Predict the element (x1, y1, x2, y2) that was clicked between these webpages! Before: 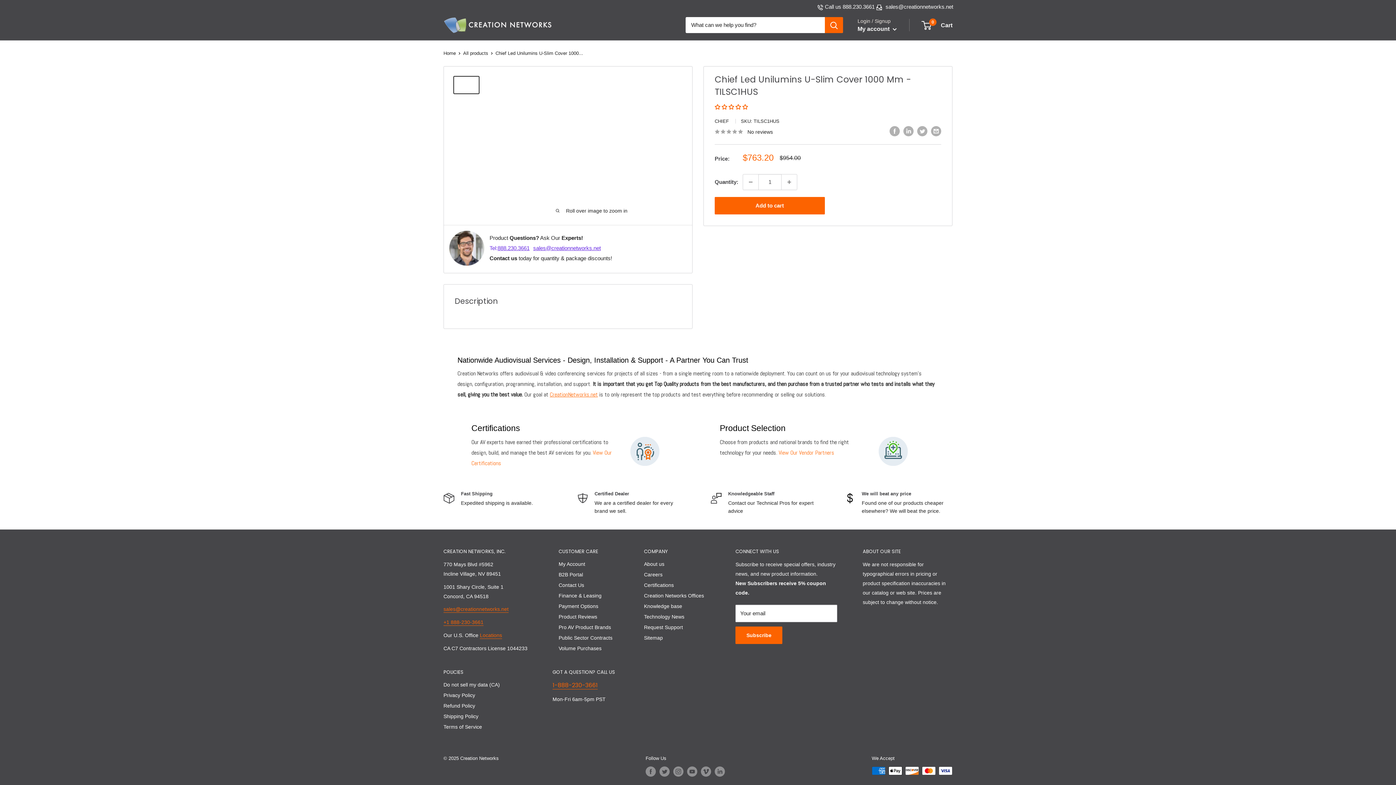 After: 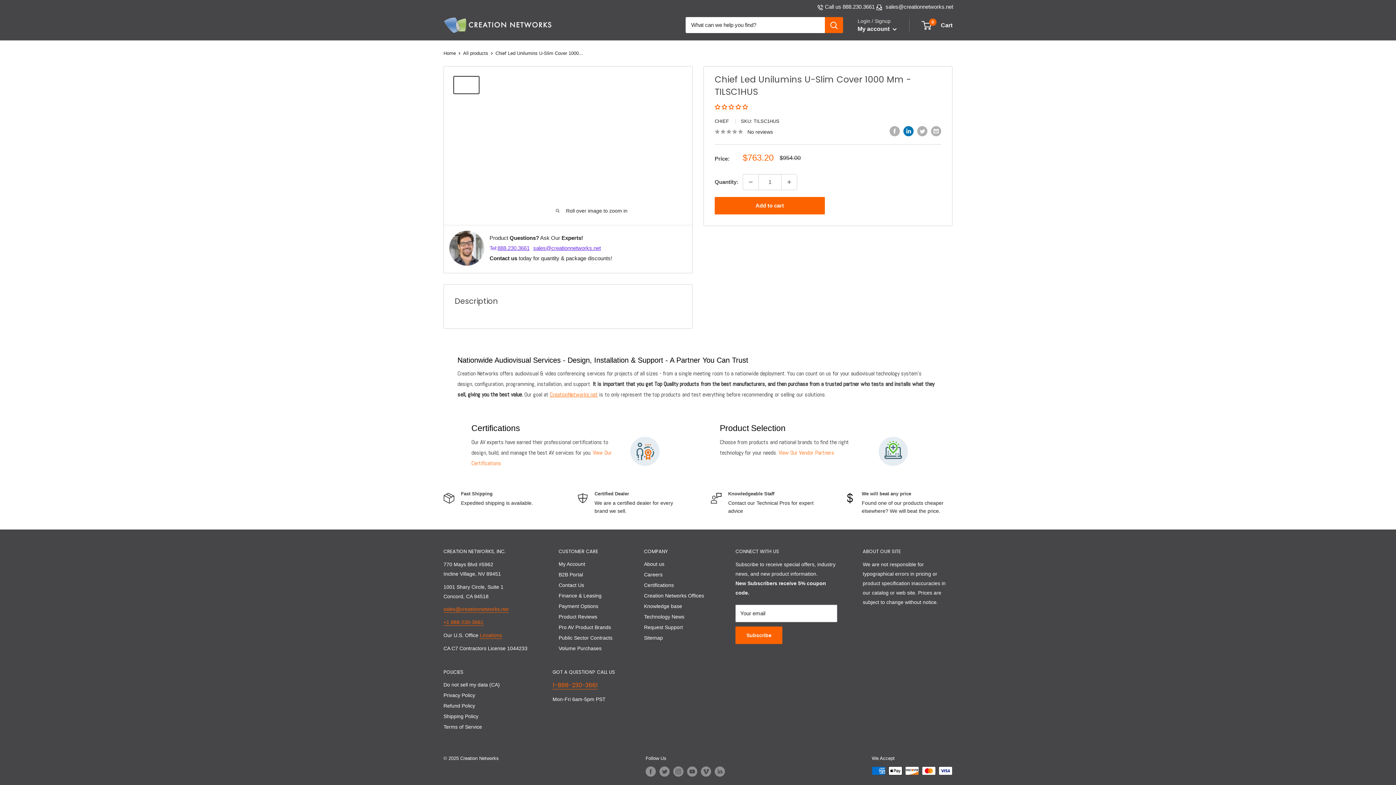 Action: bbox: (903, 125, 913, 136) label: Translation missing: en.general.social.linkedin_pin